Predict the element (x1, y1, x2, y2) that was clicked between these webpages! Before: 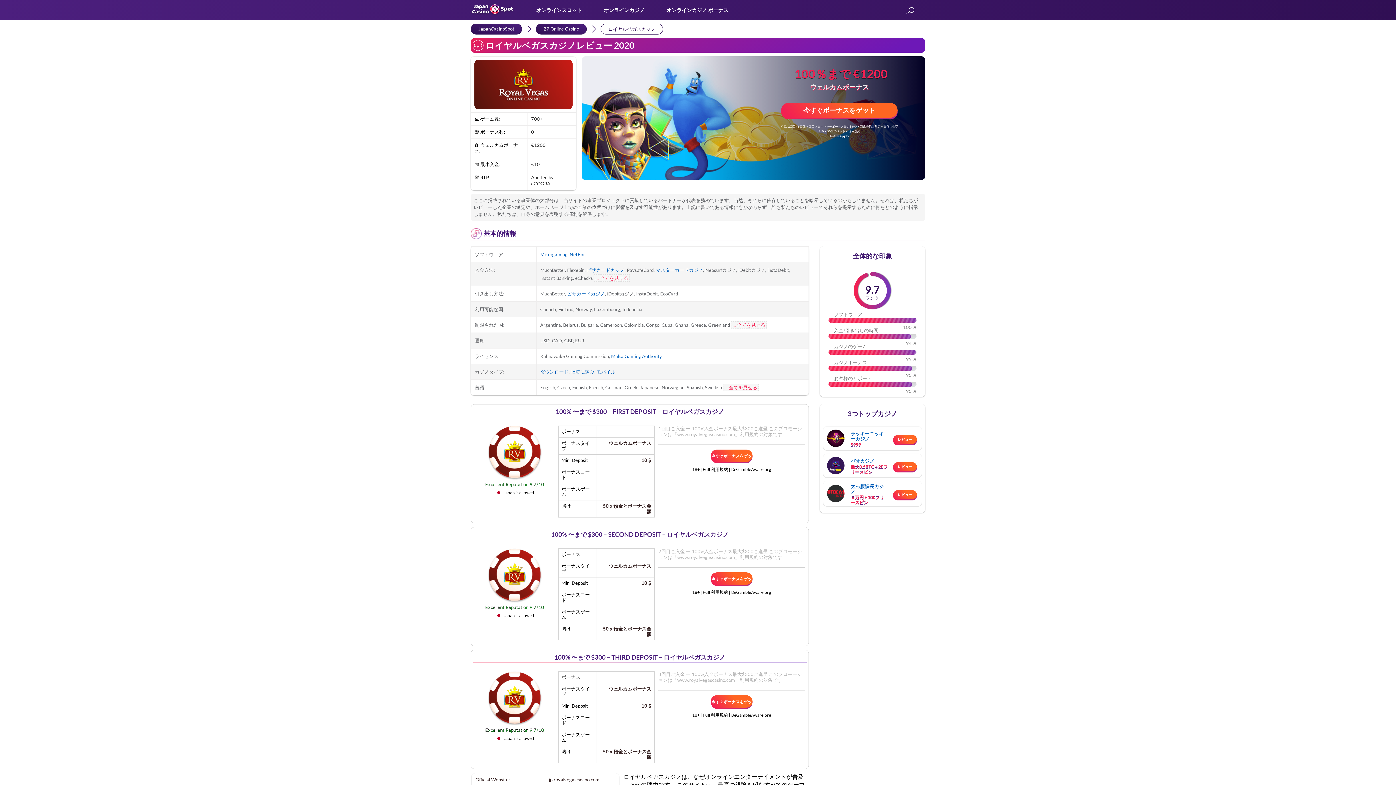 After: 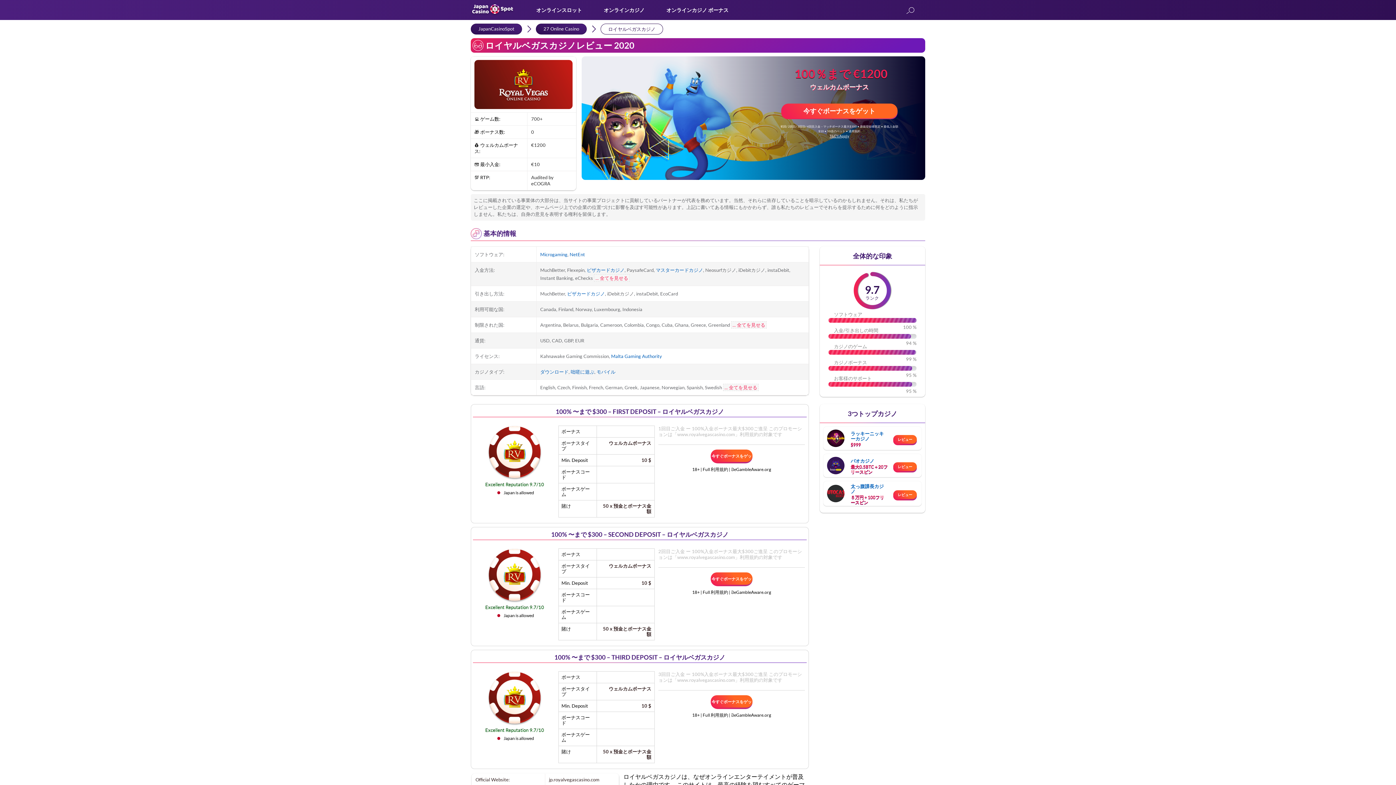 Action: bbox: (781, 102, 897, 117) label: 今すぐボーナスをゲット